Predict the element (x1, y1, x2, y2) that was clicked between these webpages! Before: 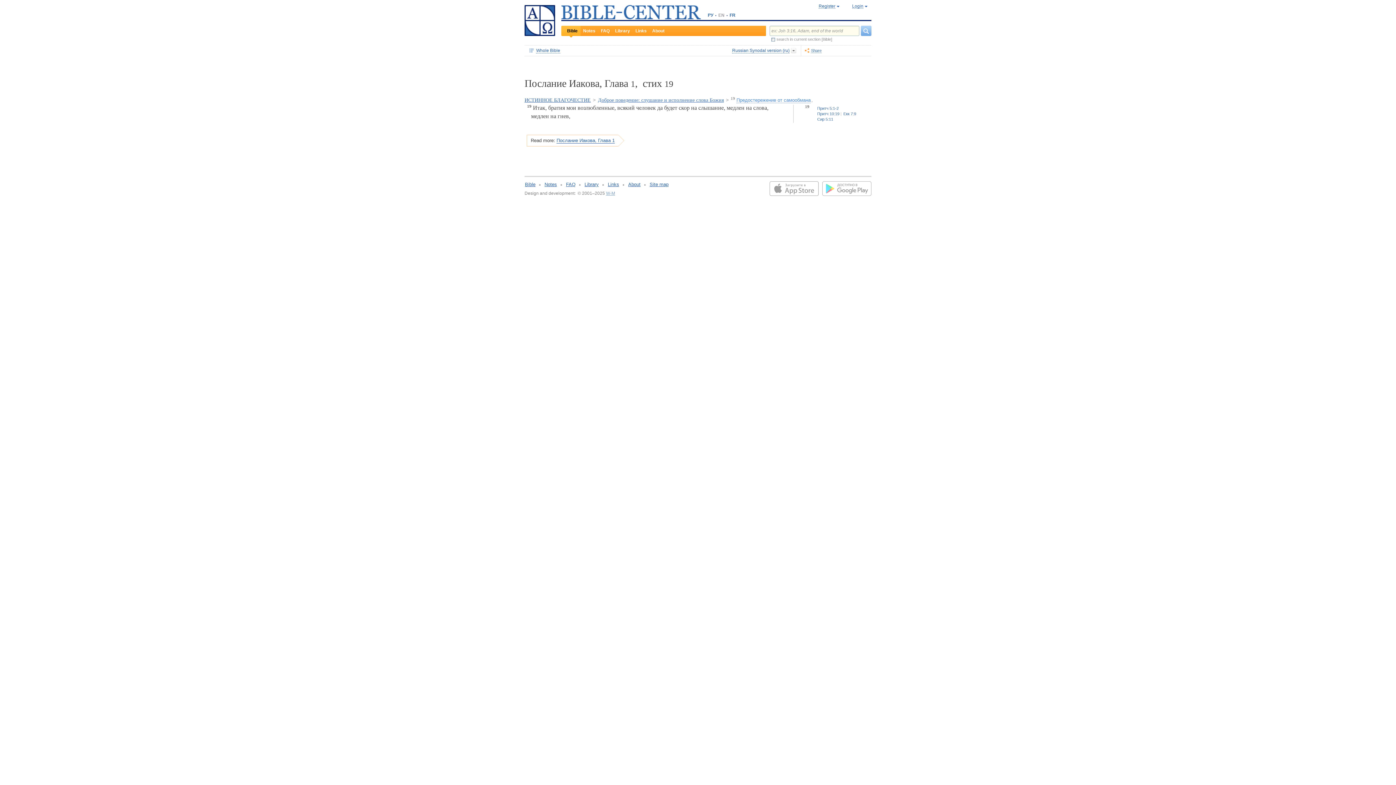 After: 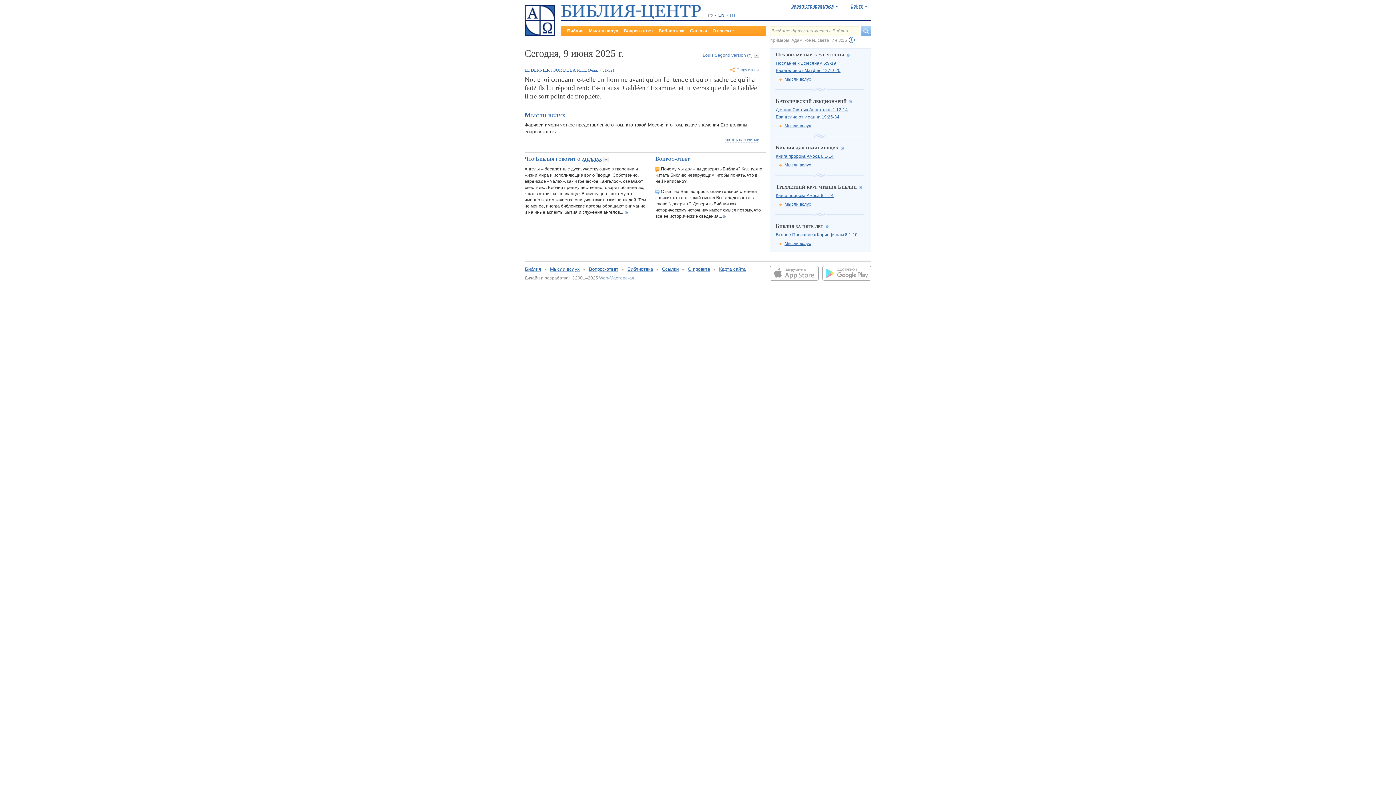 Action: label: РУ bbox: (708, 12, 713, 17)